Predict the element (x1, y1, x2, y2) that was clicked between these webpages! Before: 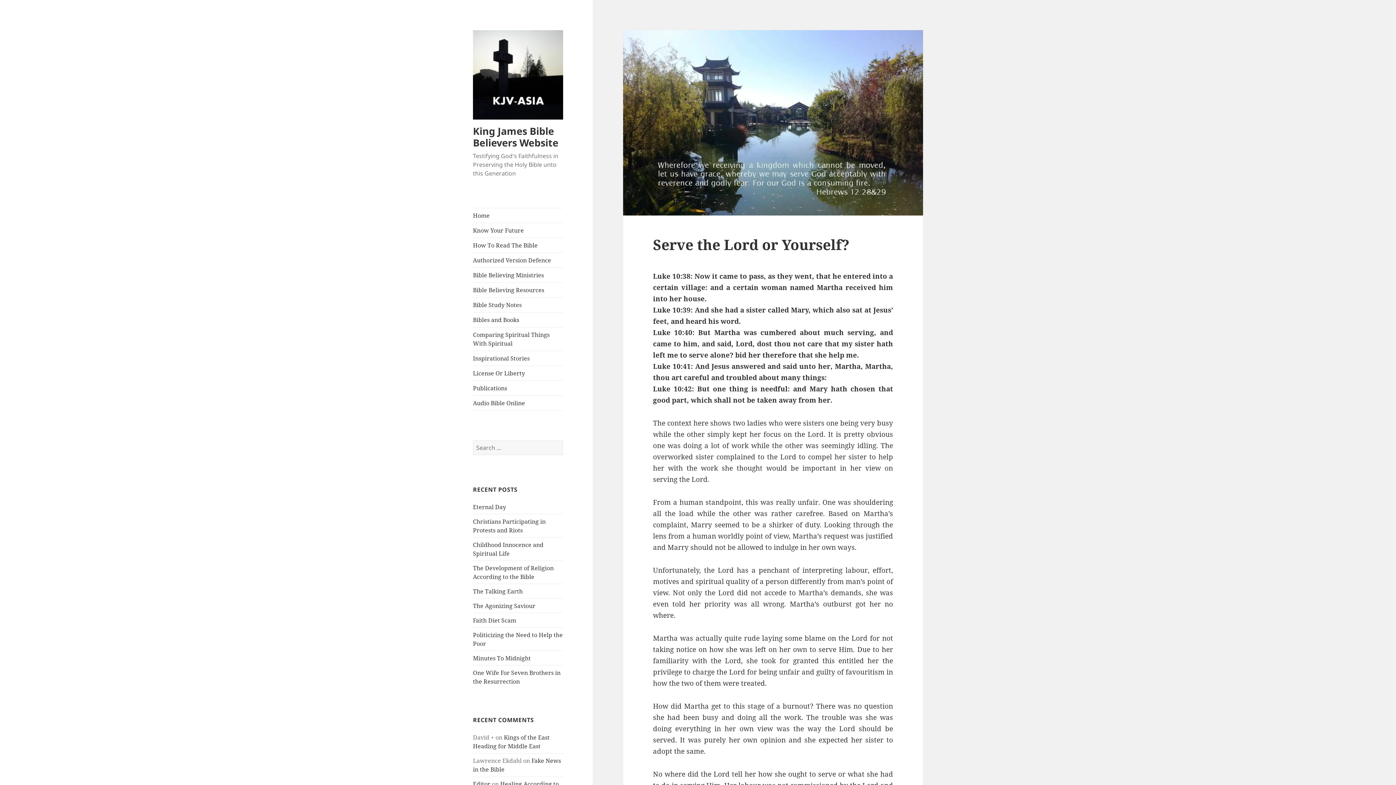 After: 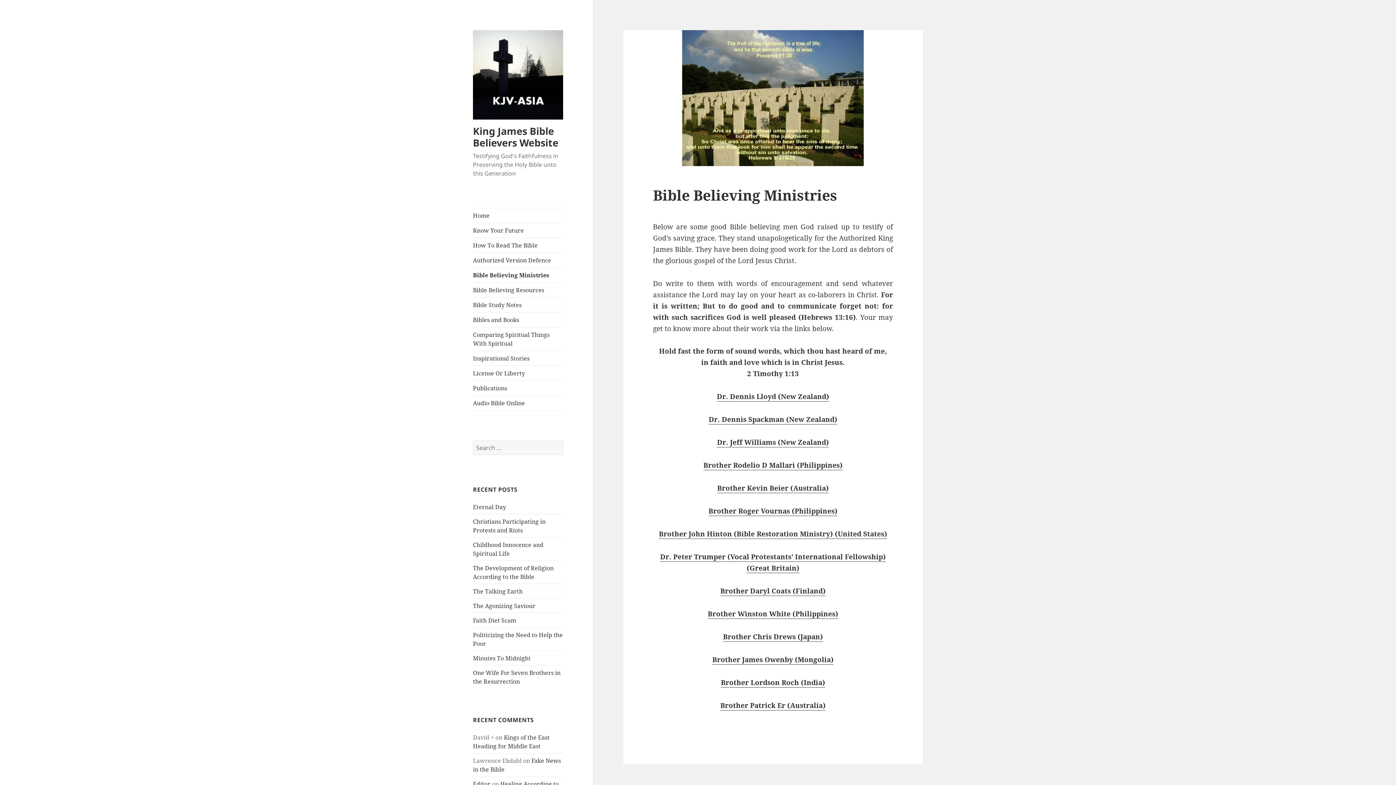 Action: label: Bible Believing Ministries bbox: (473, 267, 563, 282)